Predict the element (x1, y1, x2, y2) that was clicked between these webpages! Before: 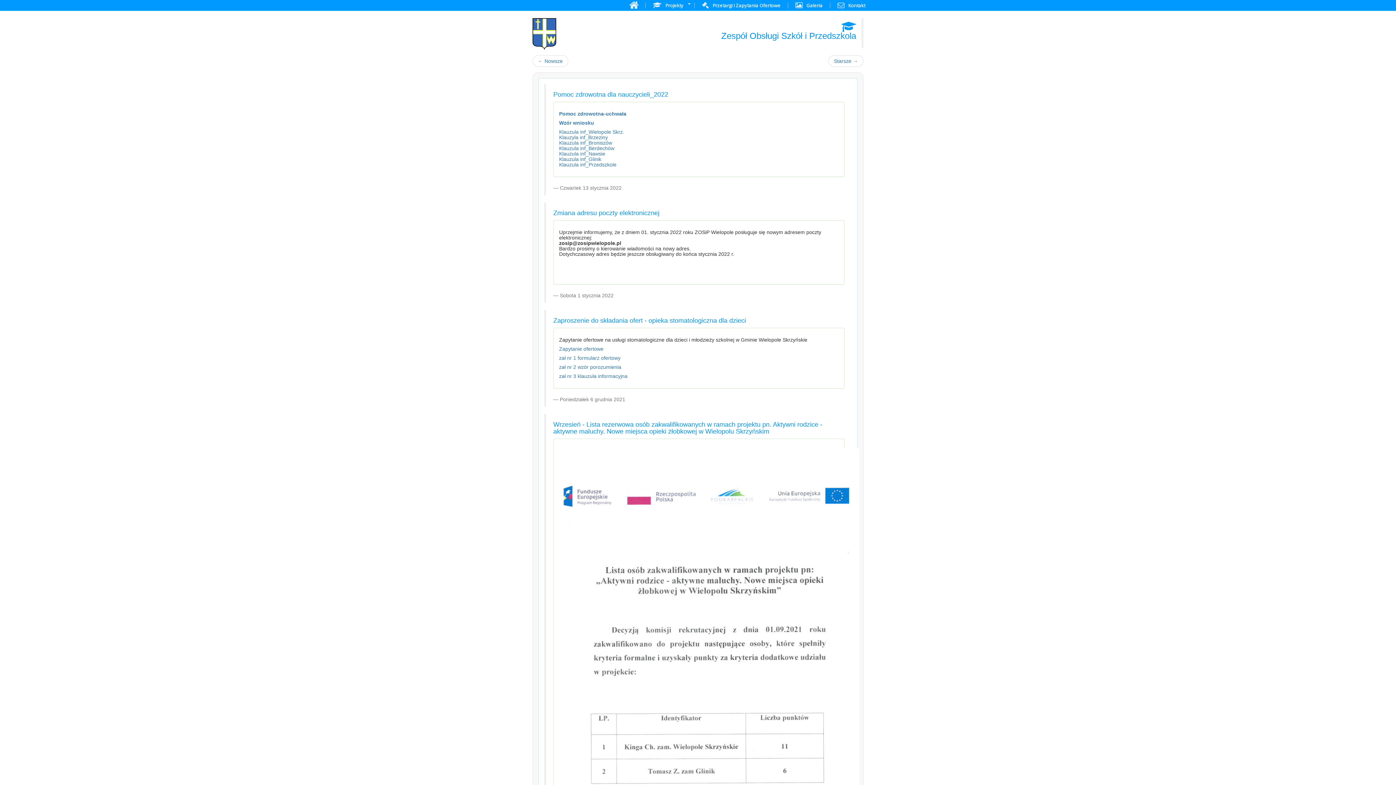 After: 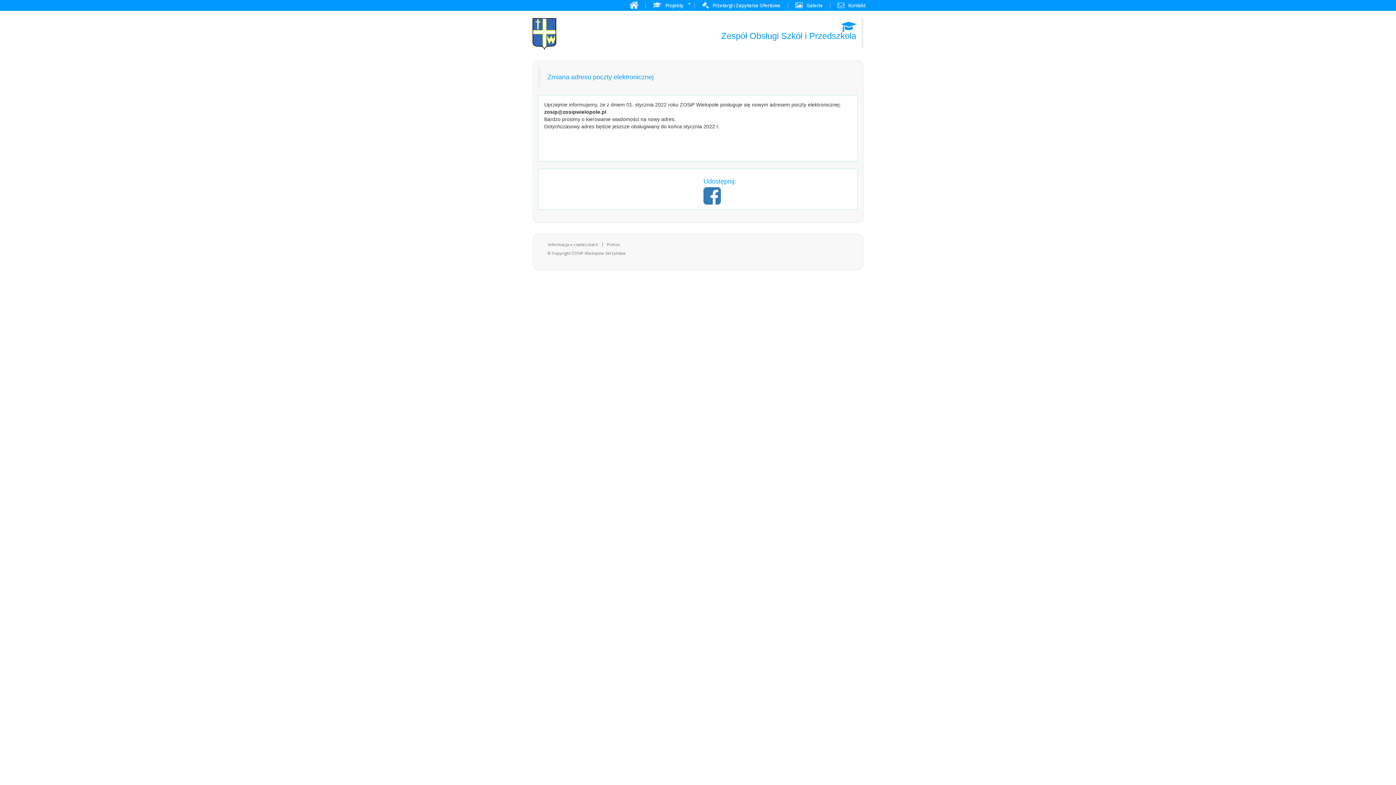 Action: bbox: (553, 209, 844, 216) label: Zmiana adresu poczty elektronicznej